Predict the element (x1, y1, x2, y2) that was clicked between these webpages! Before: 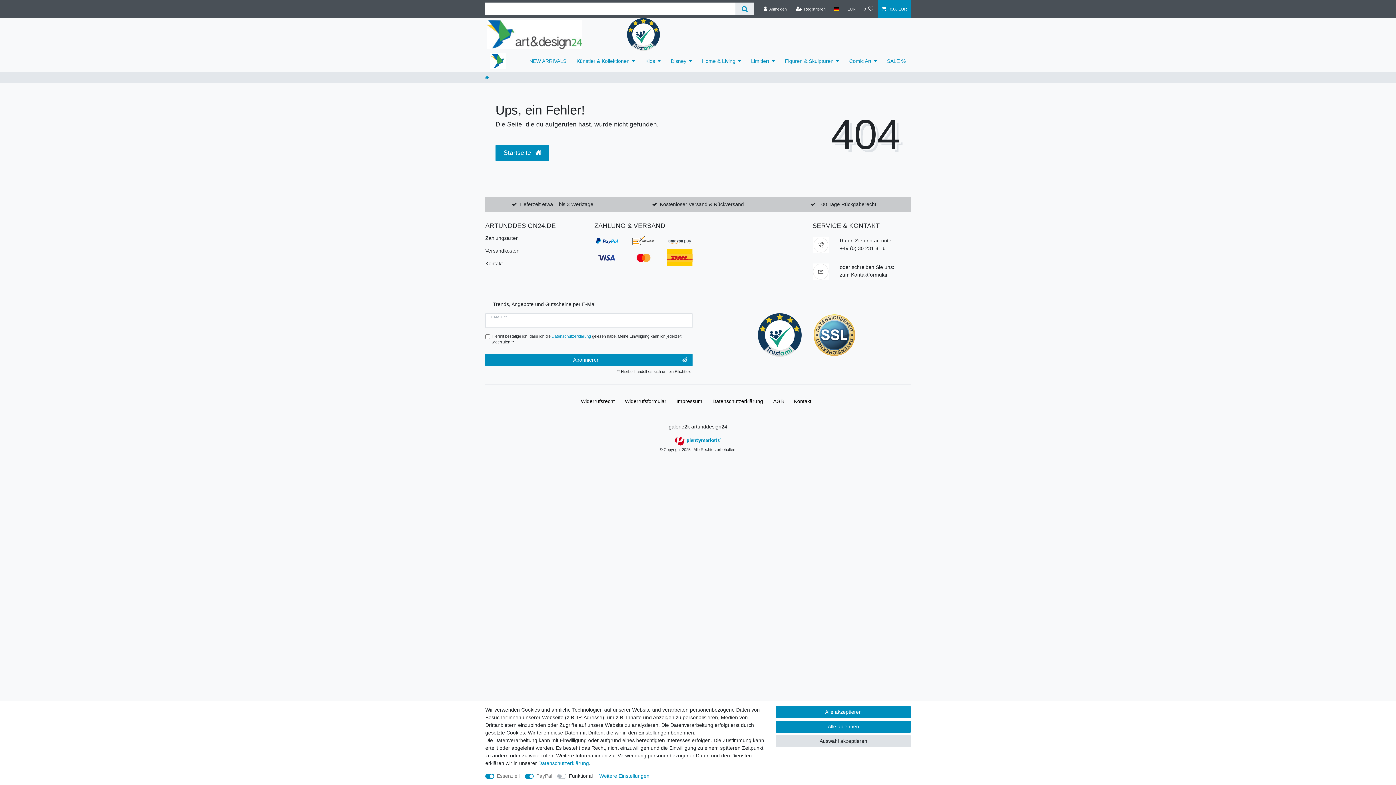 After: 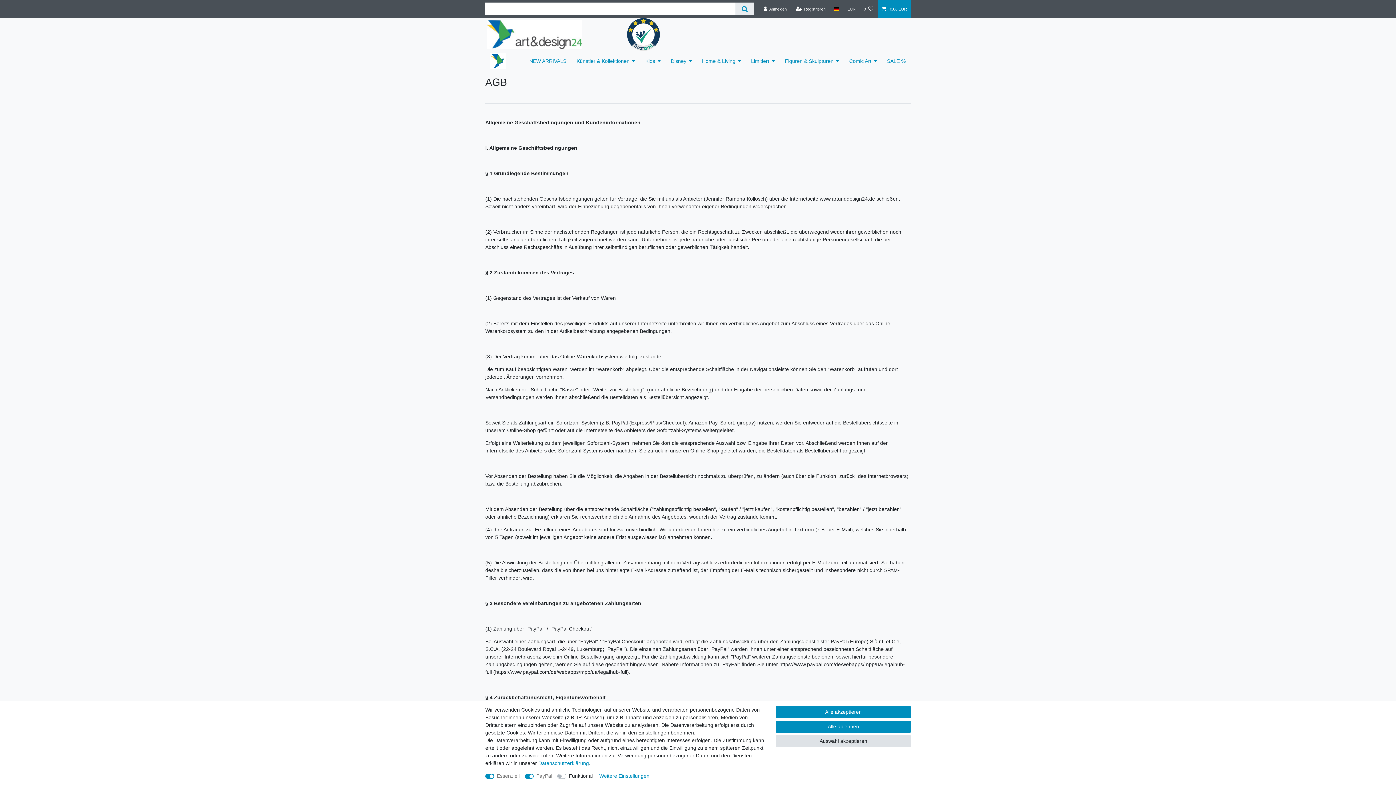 Action: label: AGB bbox: (770, 390, 786, 413)